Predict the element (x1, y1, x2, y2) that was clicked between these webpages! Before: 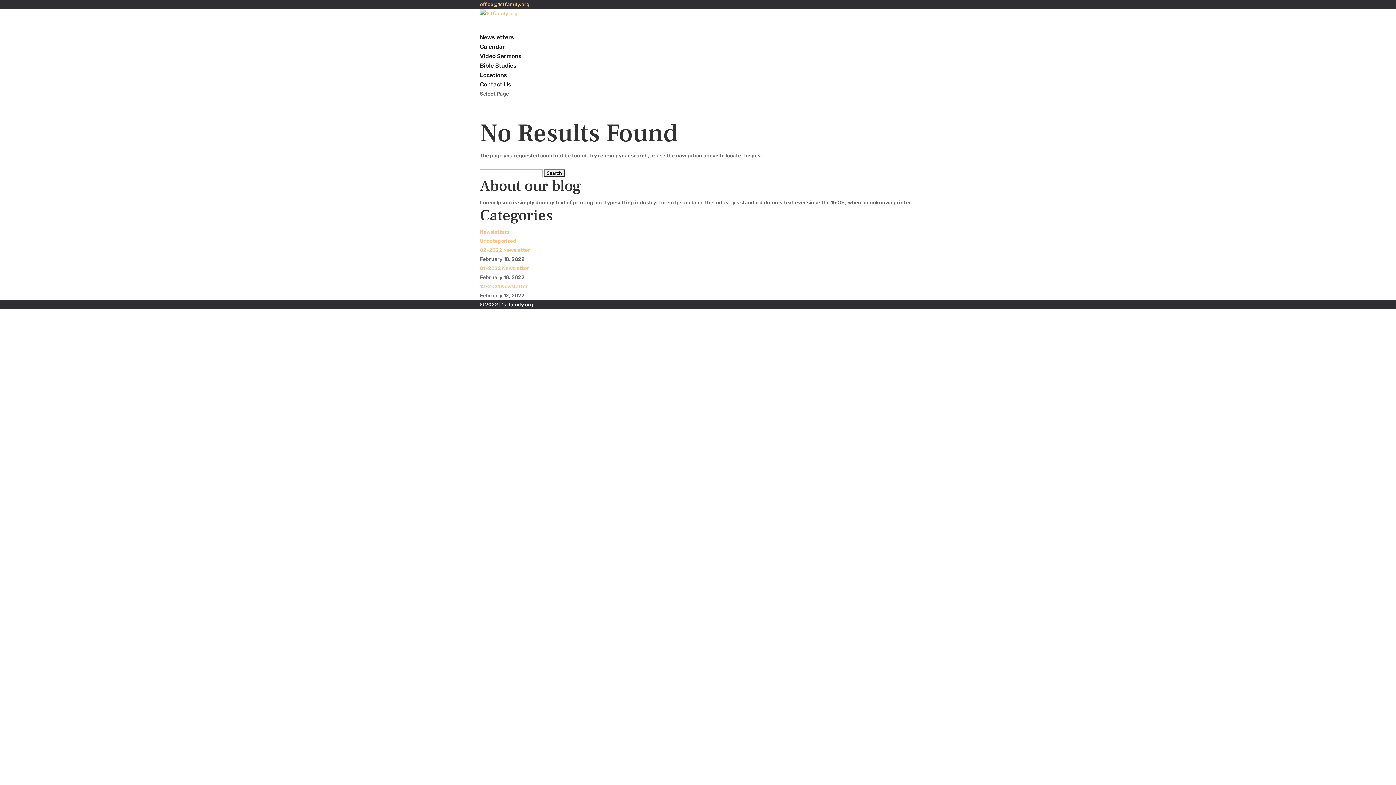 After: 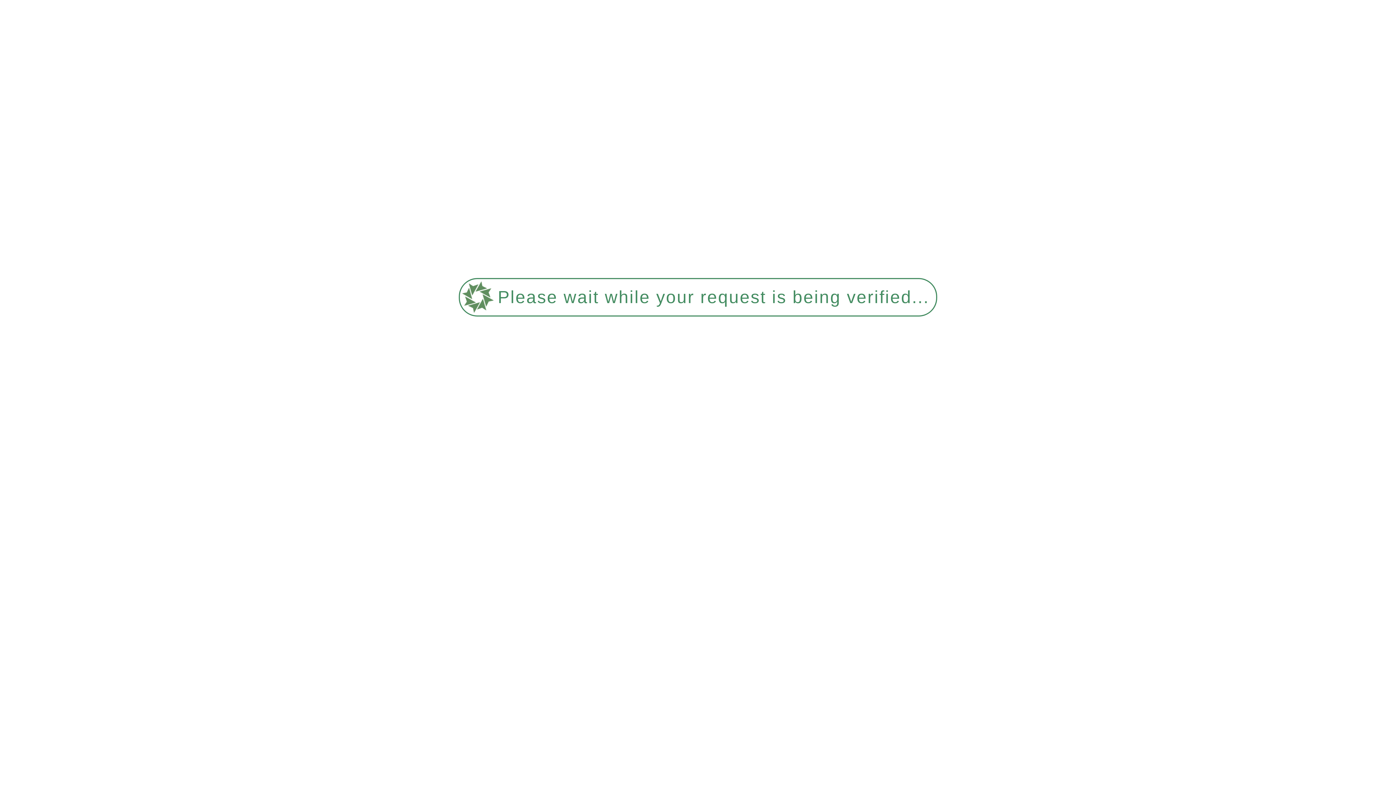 Action: label: 02-2022 Newsletter bbox: (480, 247, 530, 253)